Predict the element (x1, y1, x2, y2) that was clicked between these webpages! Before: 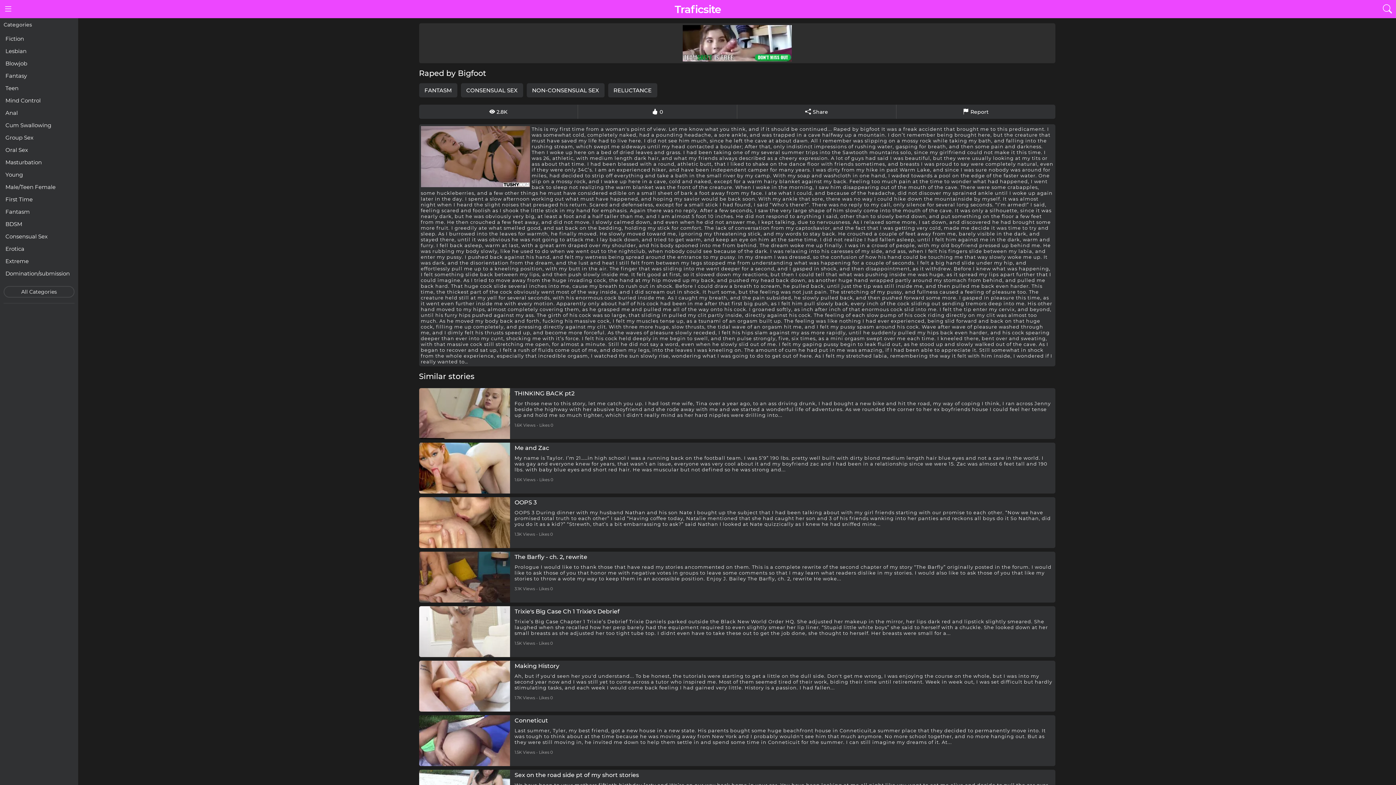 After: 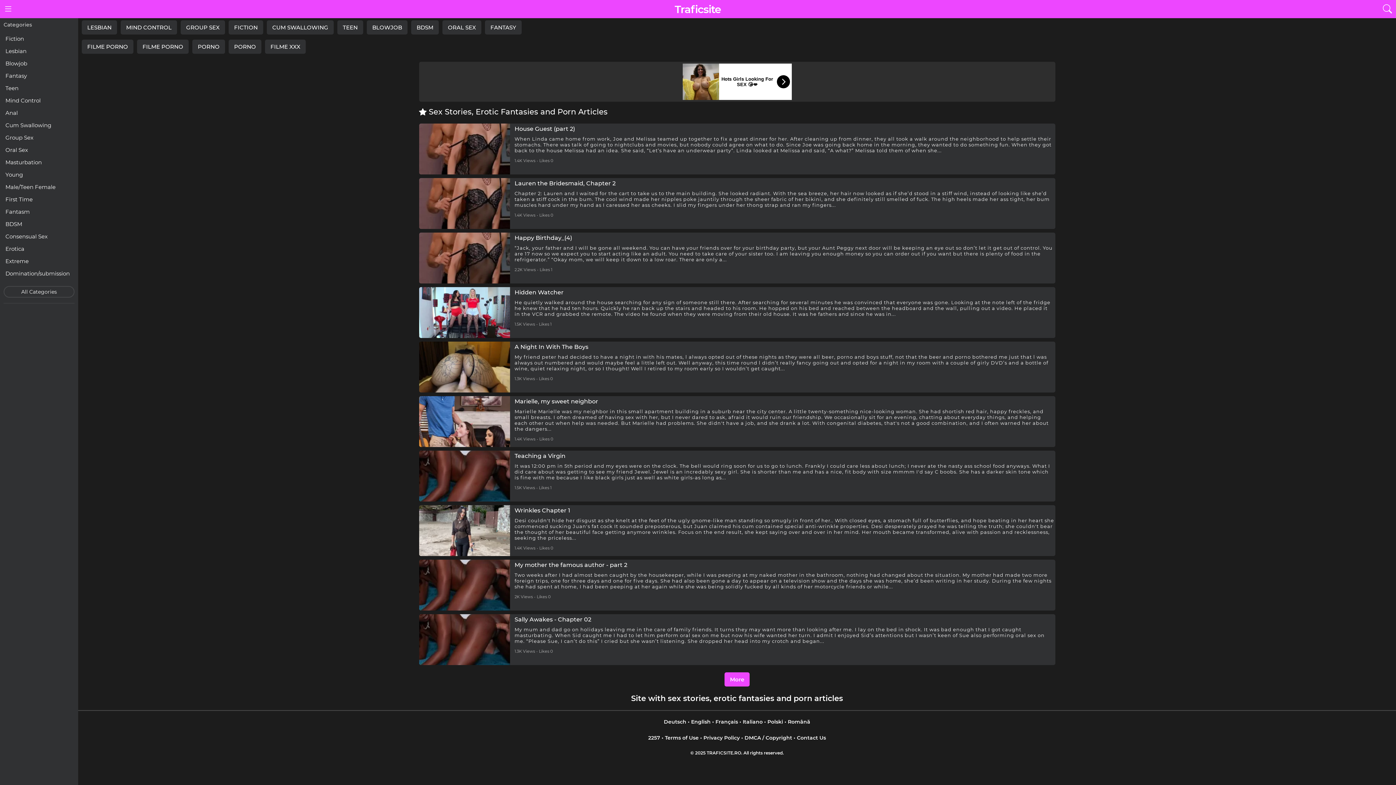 Action: label: Traficsite bbox: (674, 2, 721, 15)